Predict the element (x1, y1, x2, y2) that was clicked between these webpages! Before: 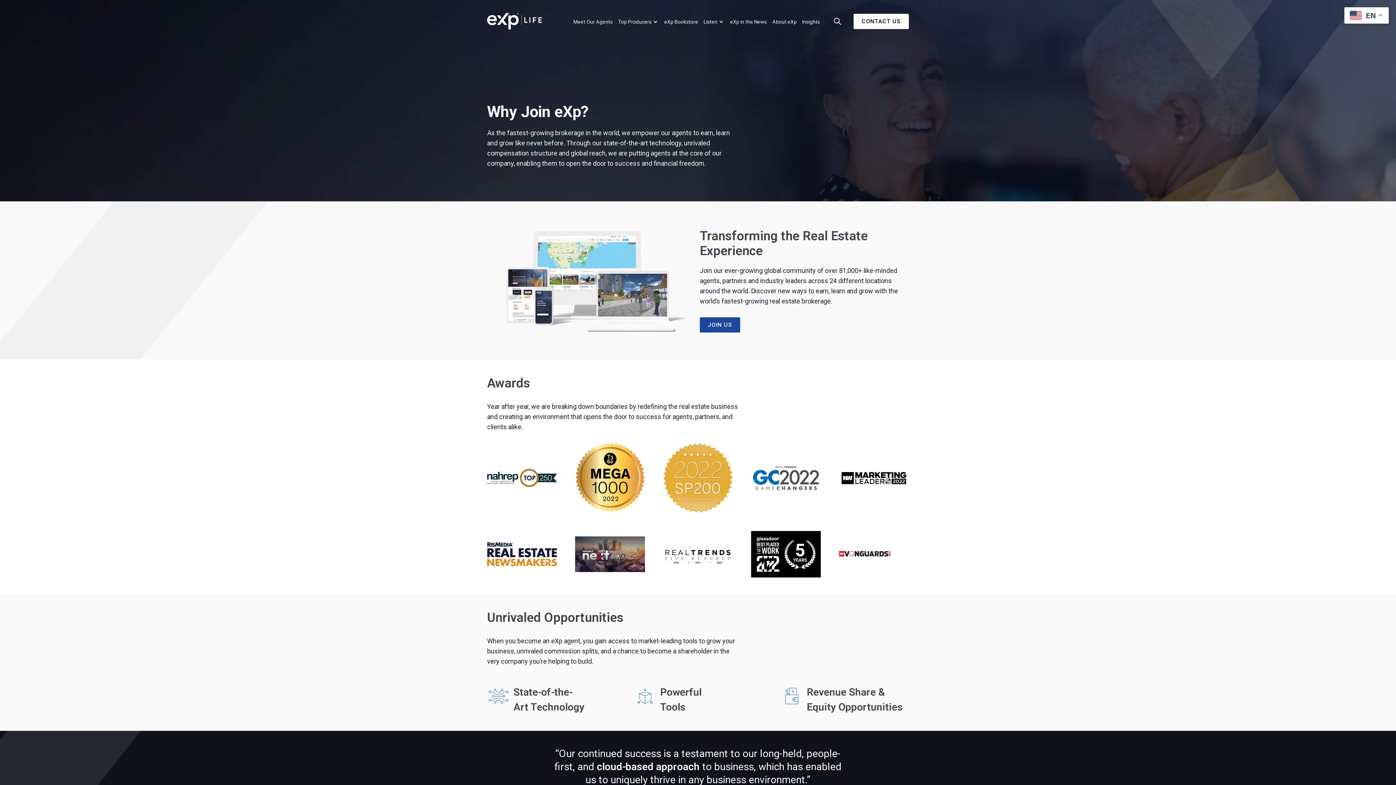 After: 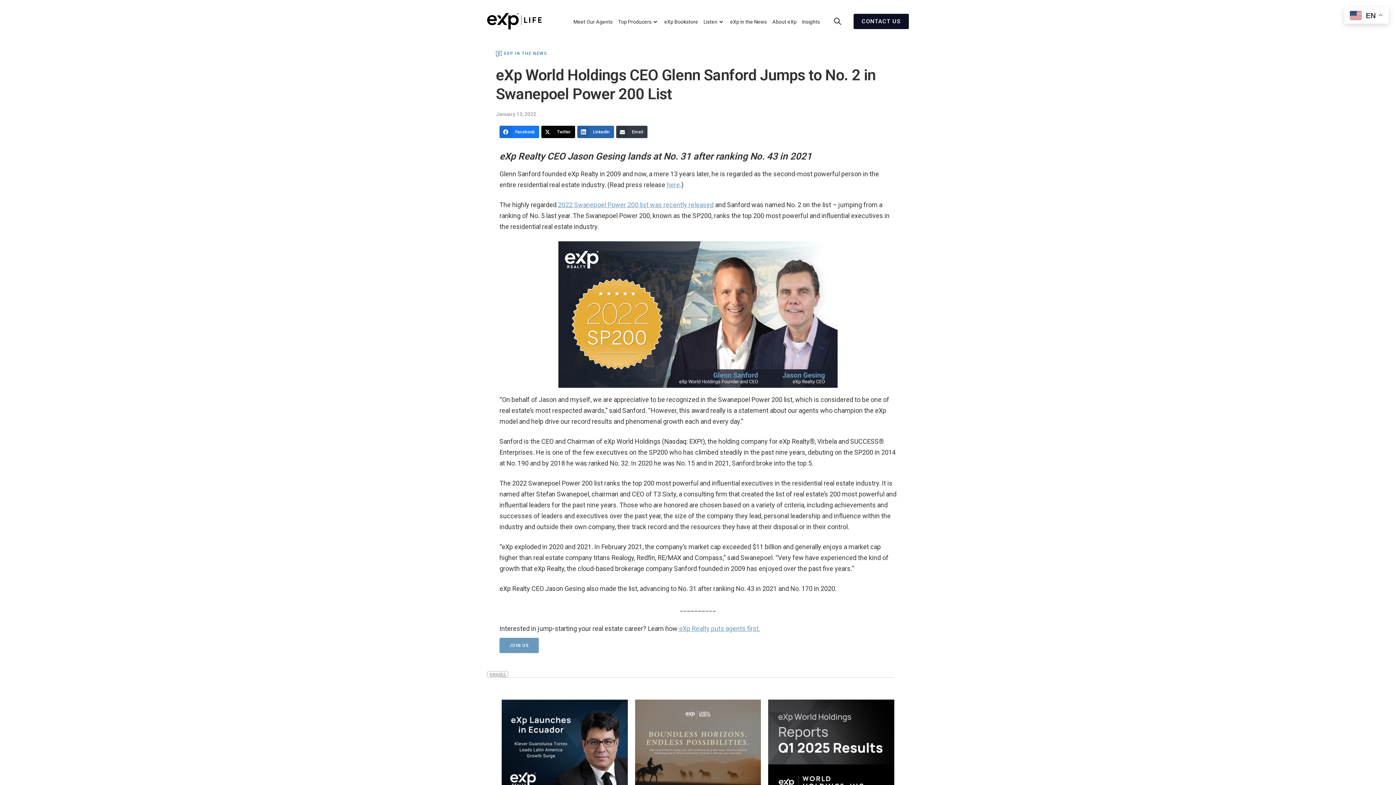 Action: bbox: (663, 443, 733, 513)